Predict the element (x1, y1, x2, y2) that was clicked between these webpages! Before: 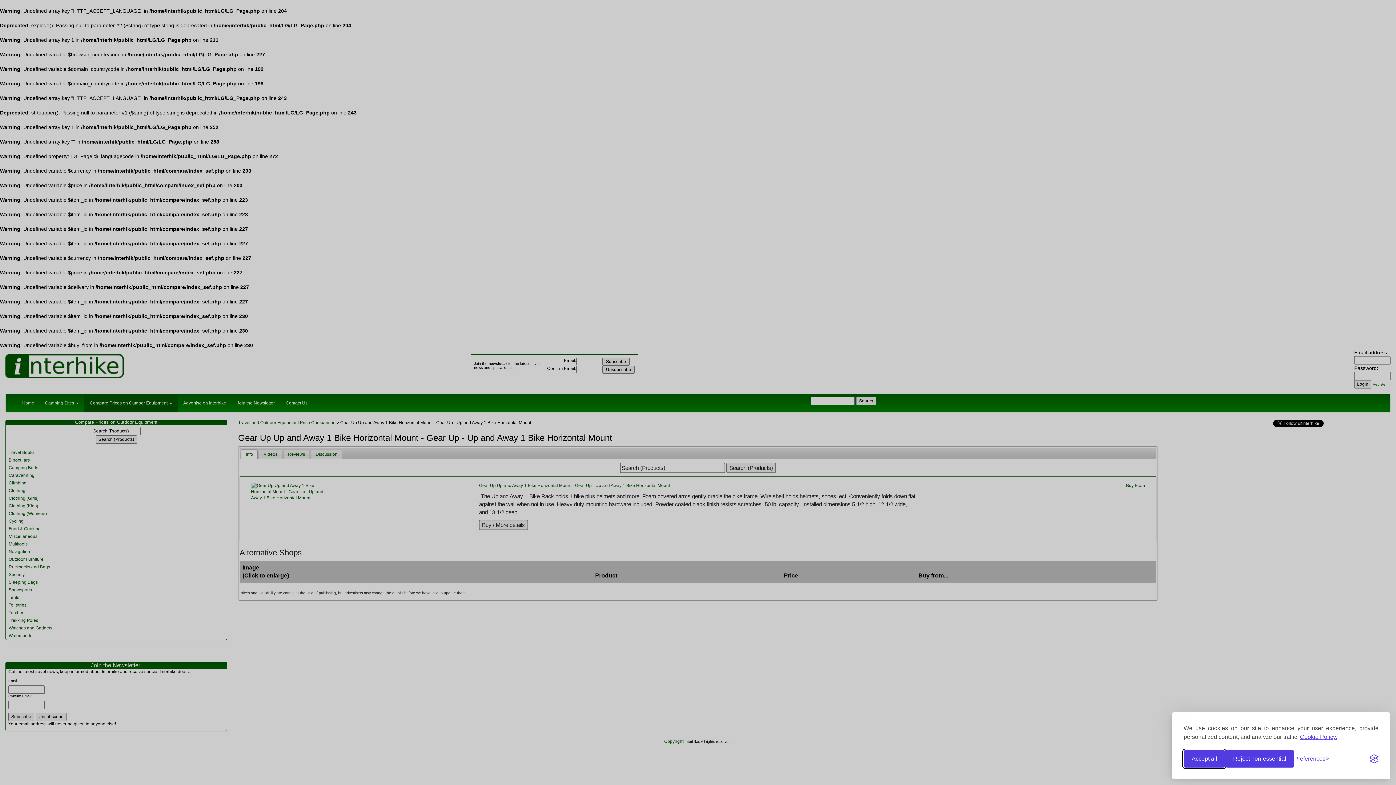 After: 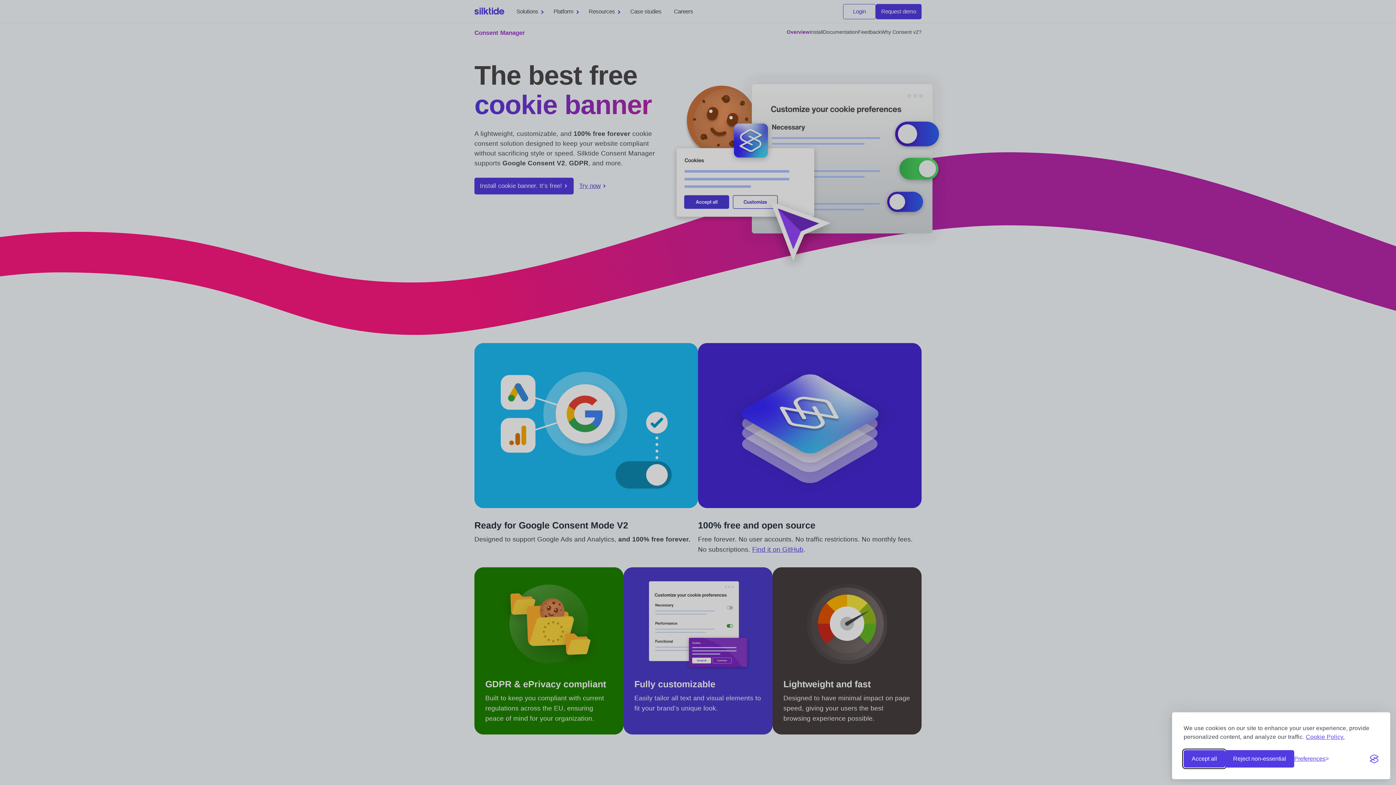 Action: label: Visit the Silktide Consent Manager page bbox: (1370, 754, 1378, 763)